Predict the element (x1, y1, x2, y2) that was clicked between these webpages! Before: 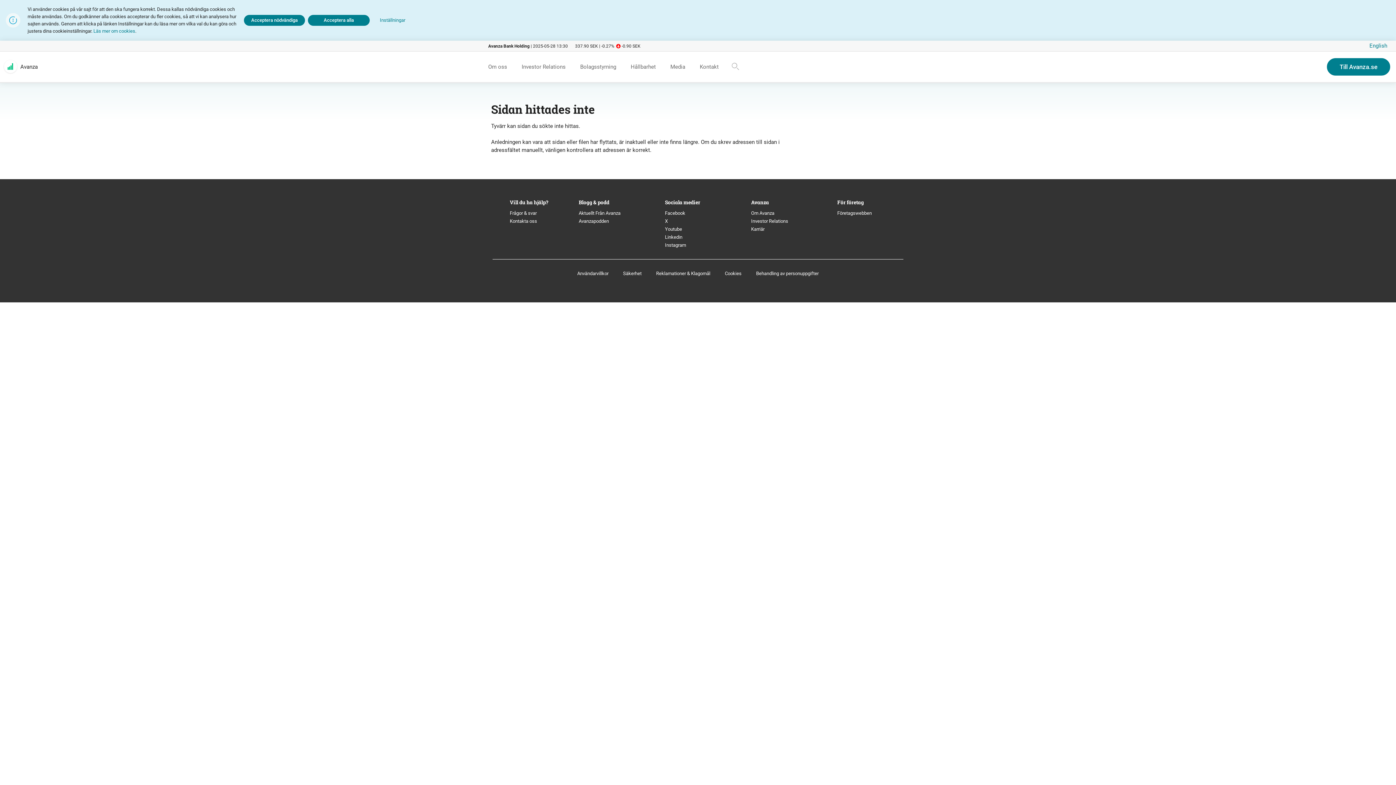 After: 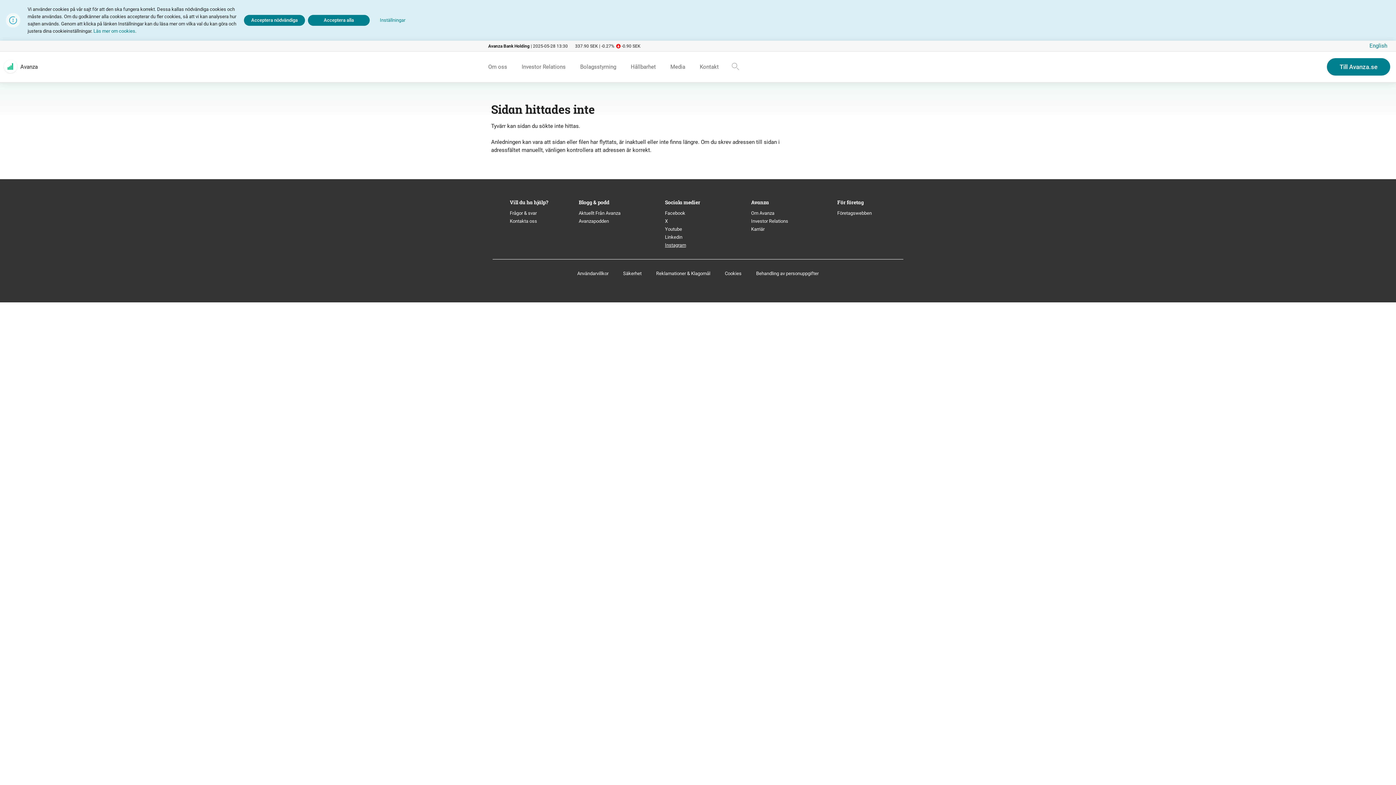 Action: bbox: (665, 242, 686, 248) label: Instagram